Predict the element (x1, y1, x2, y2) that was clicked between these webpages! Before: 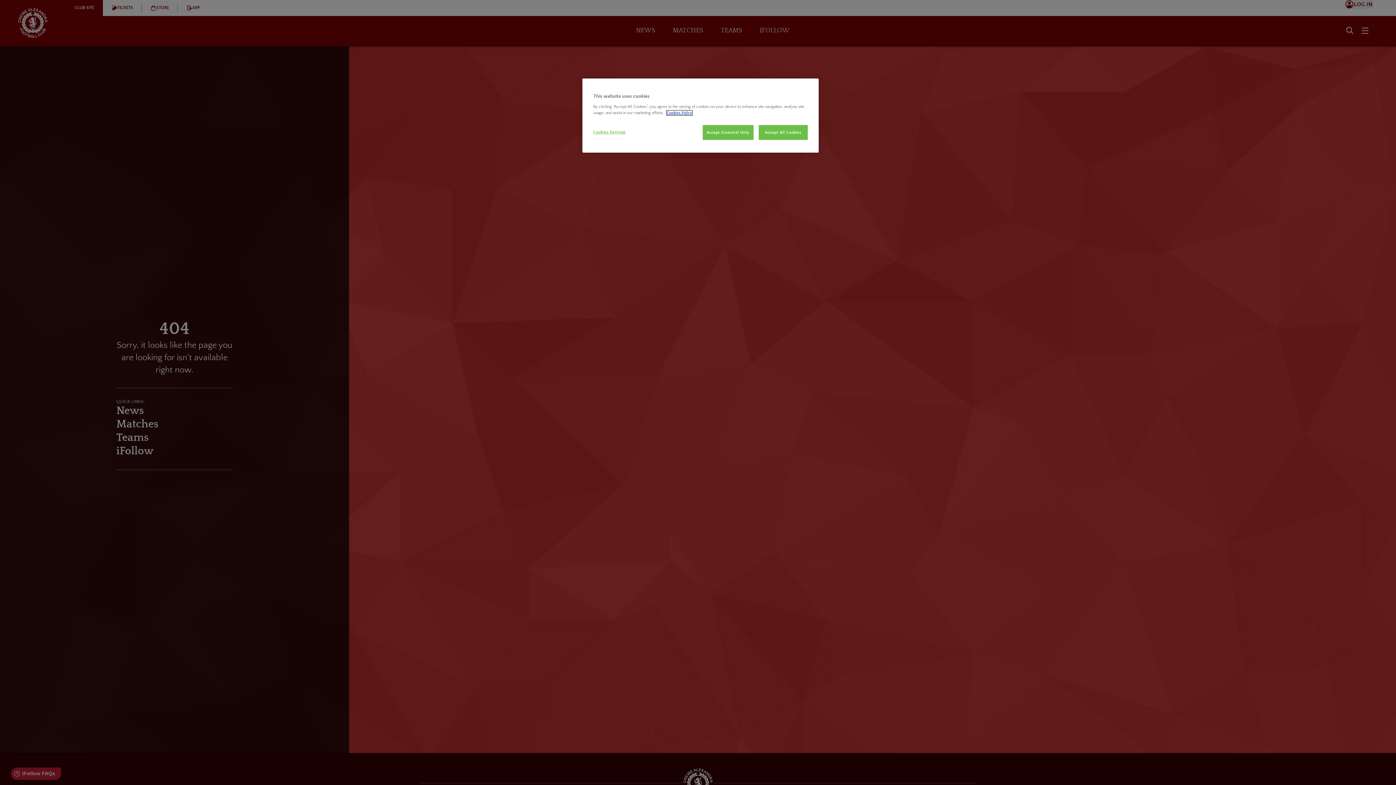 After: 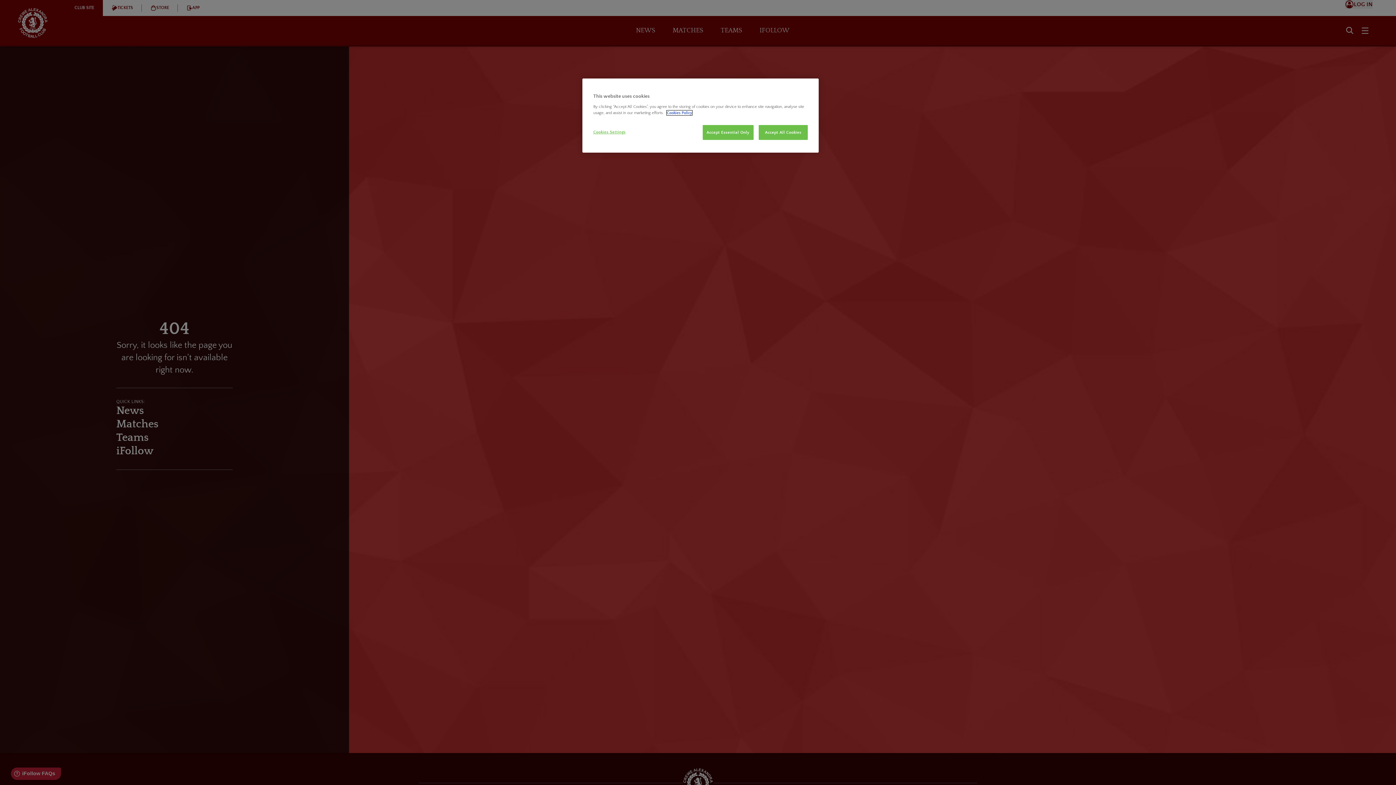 Action: bbox: (666, 110, 692, 115) label: More information about your privacy, opens in a new tab